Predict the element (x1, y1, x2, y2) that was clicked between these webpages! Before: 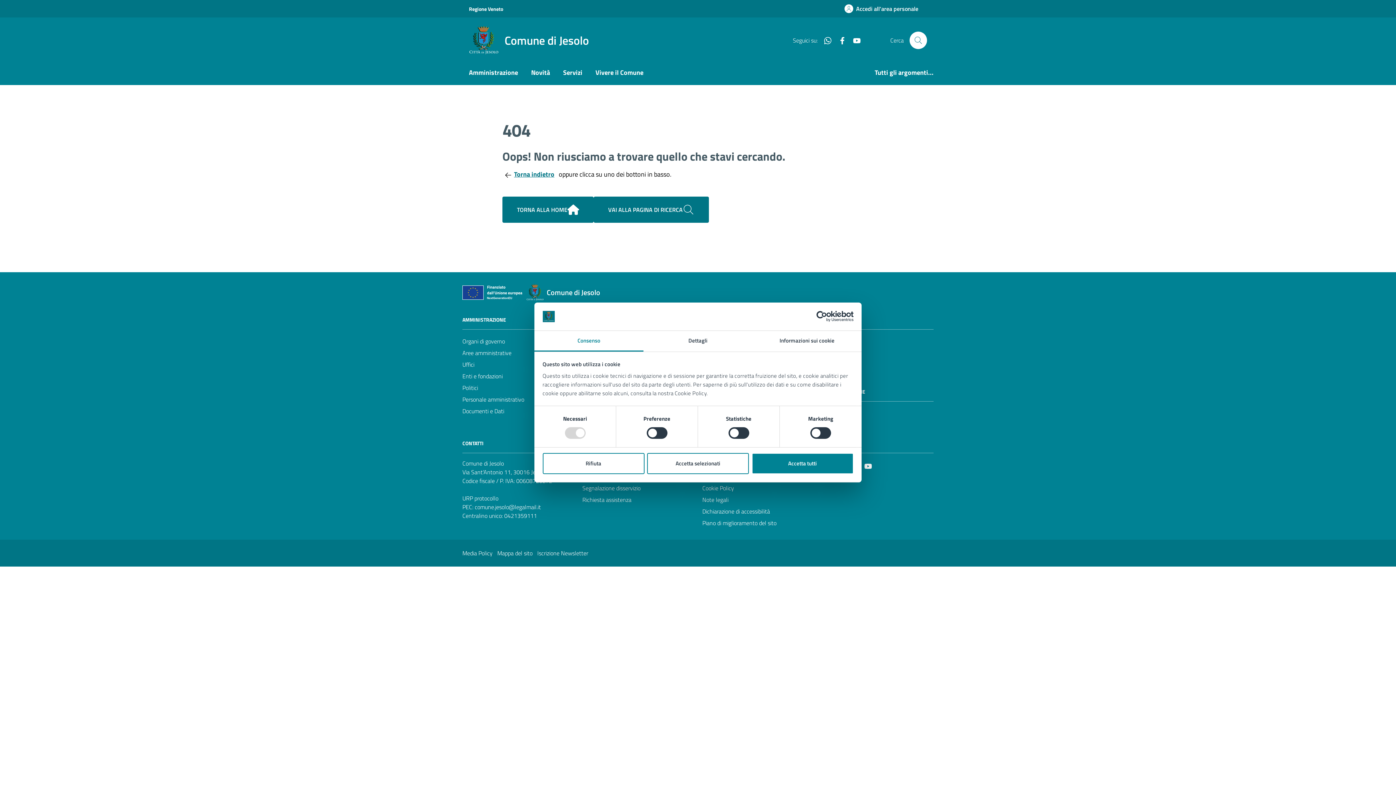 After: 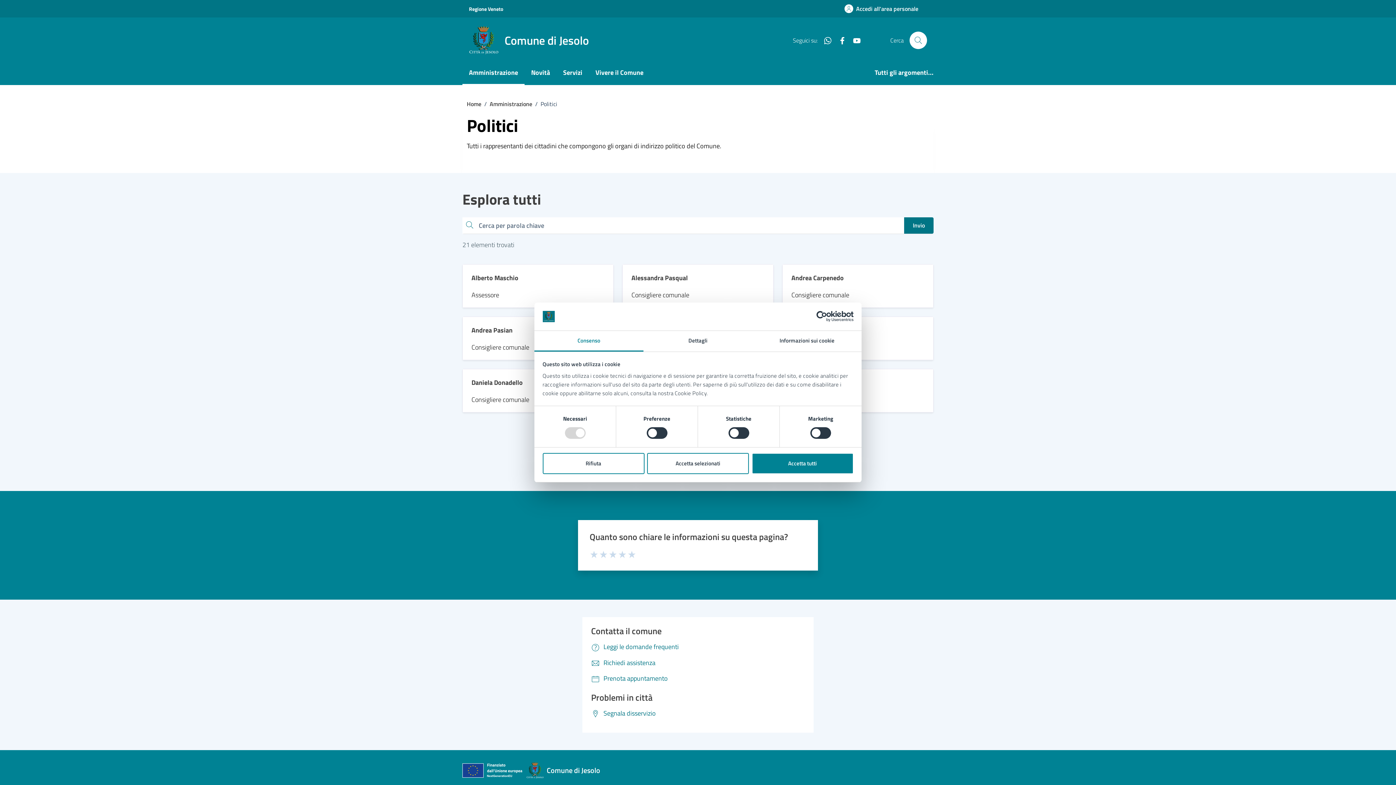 Action: bbox: (462, 382, 478, 393) label: Politici